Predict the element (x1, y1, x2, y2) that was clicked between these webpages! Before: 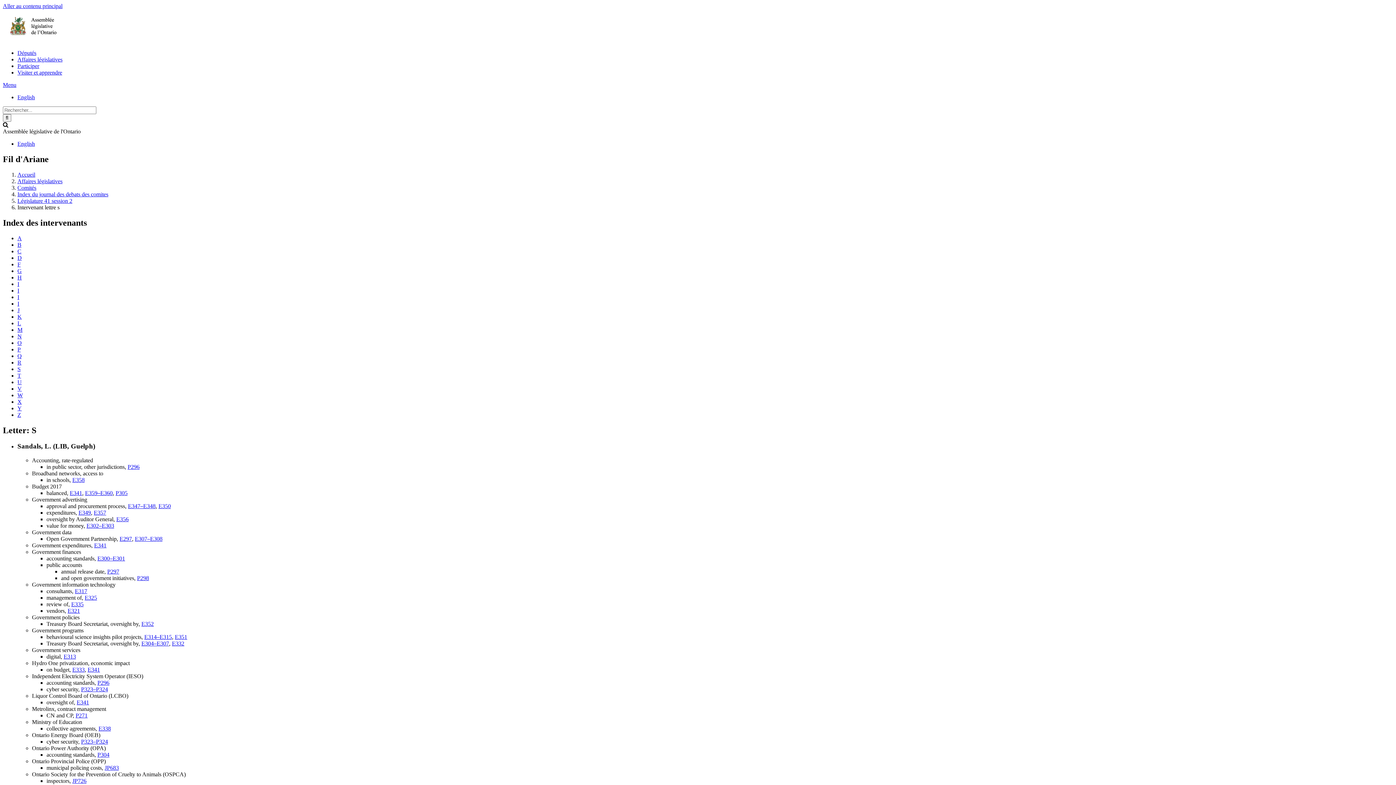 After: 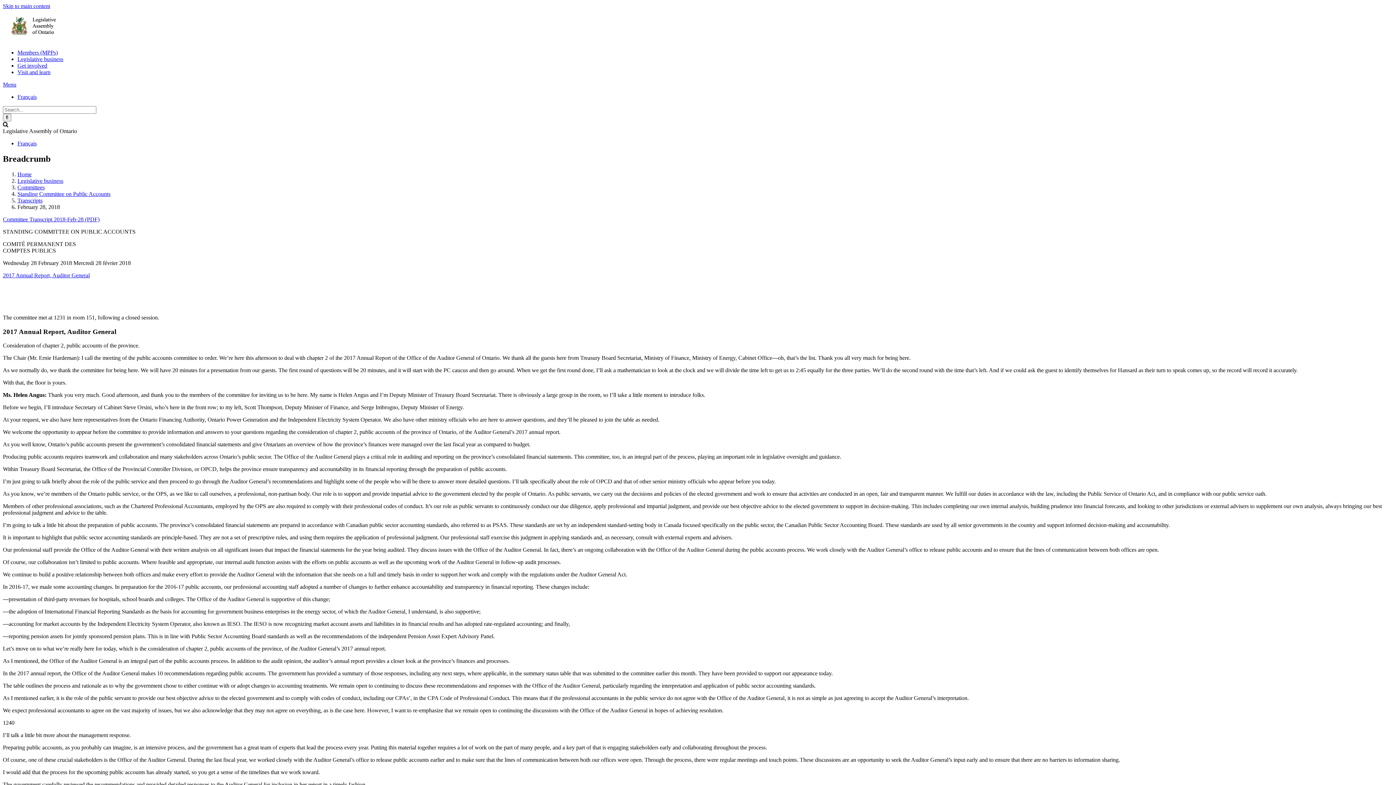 Action: bbox: (115, 490, 127, 496) label: P305